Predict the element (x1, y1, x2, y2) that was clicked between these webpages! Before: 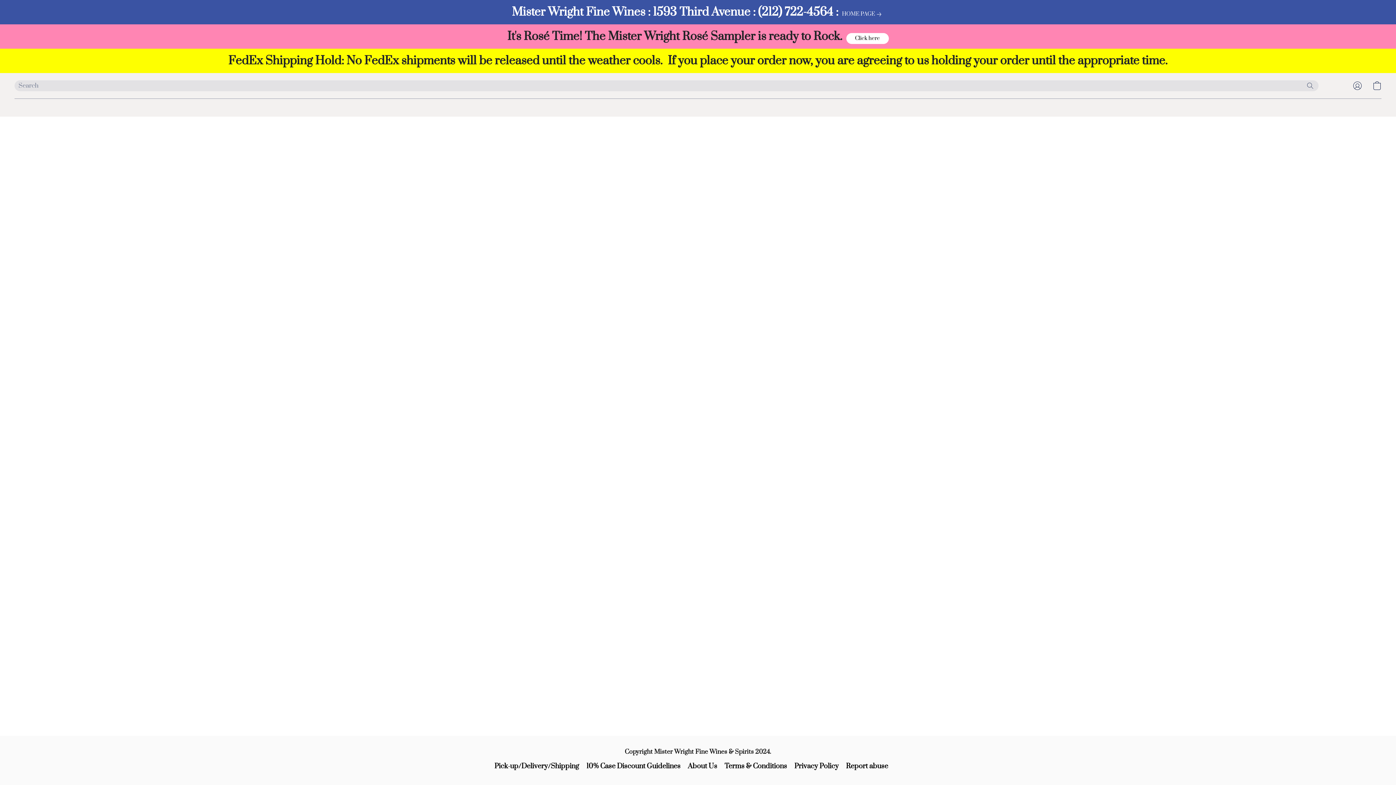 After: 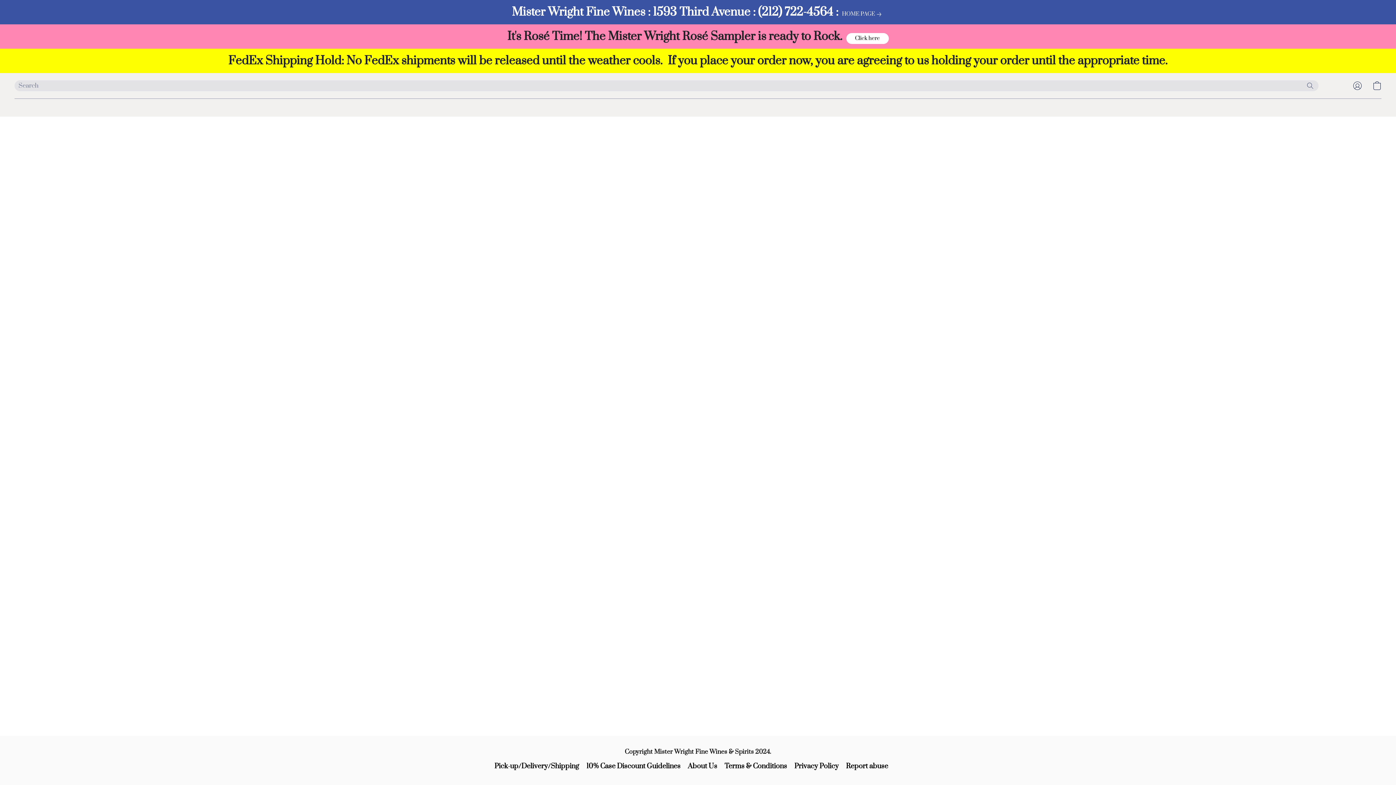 Action: label: Go to your account bbox: (1348, 77, 1367, 93)